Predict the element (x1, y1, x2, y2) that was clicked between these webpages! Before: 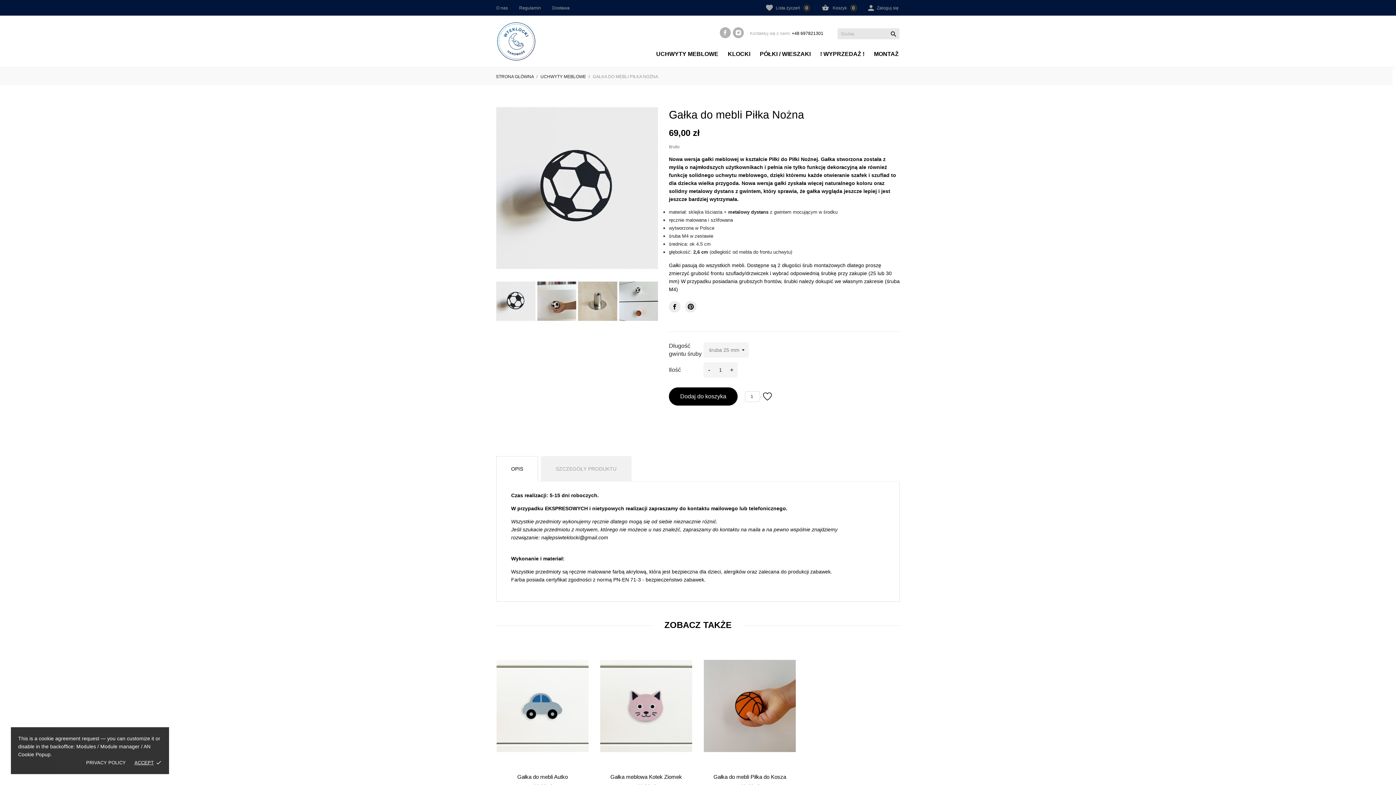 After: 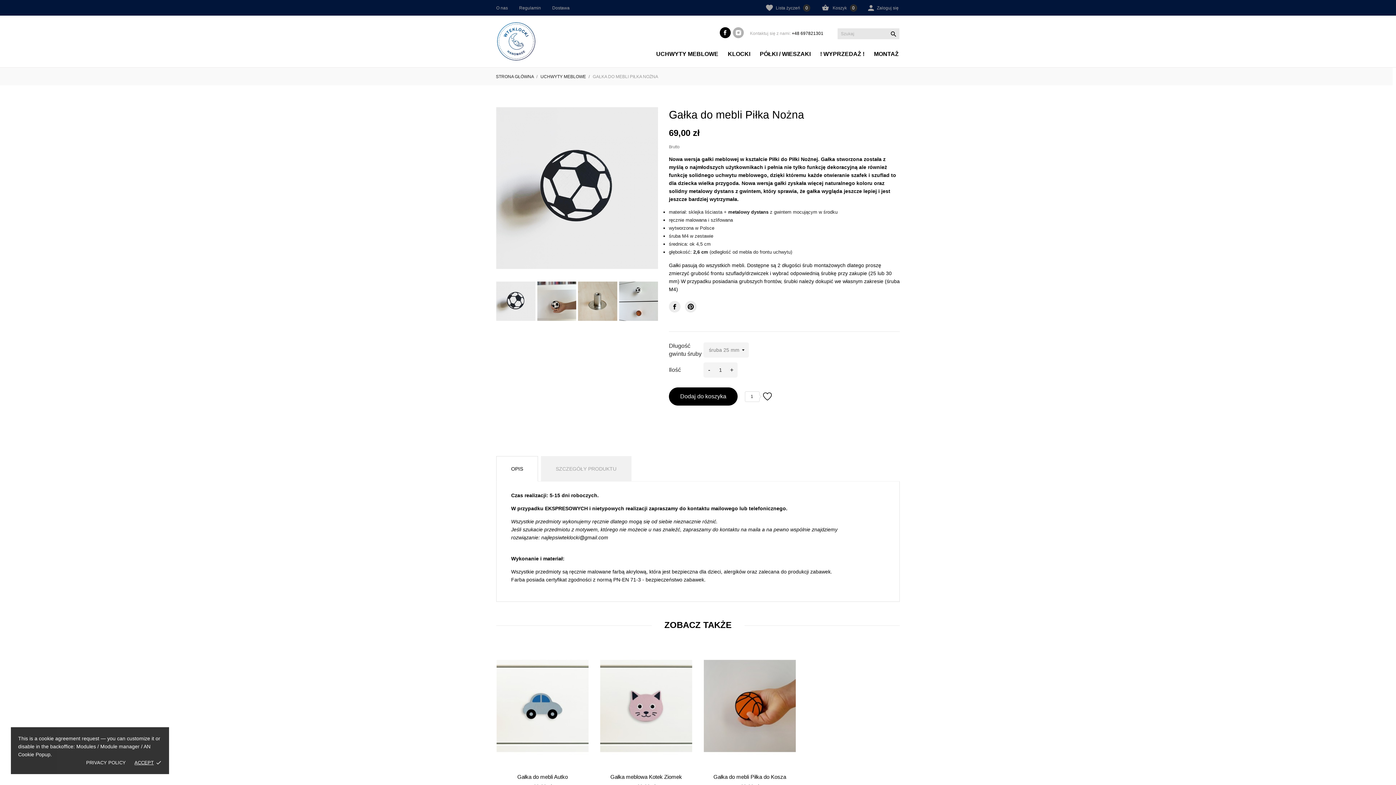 Action: bbox: (719, 27, 730, 38)